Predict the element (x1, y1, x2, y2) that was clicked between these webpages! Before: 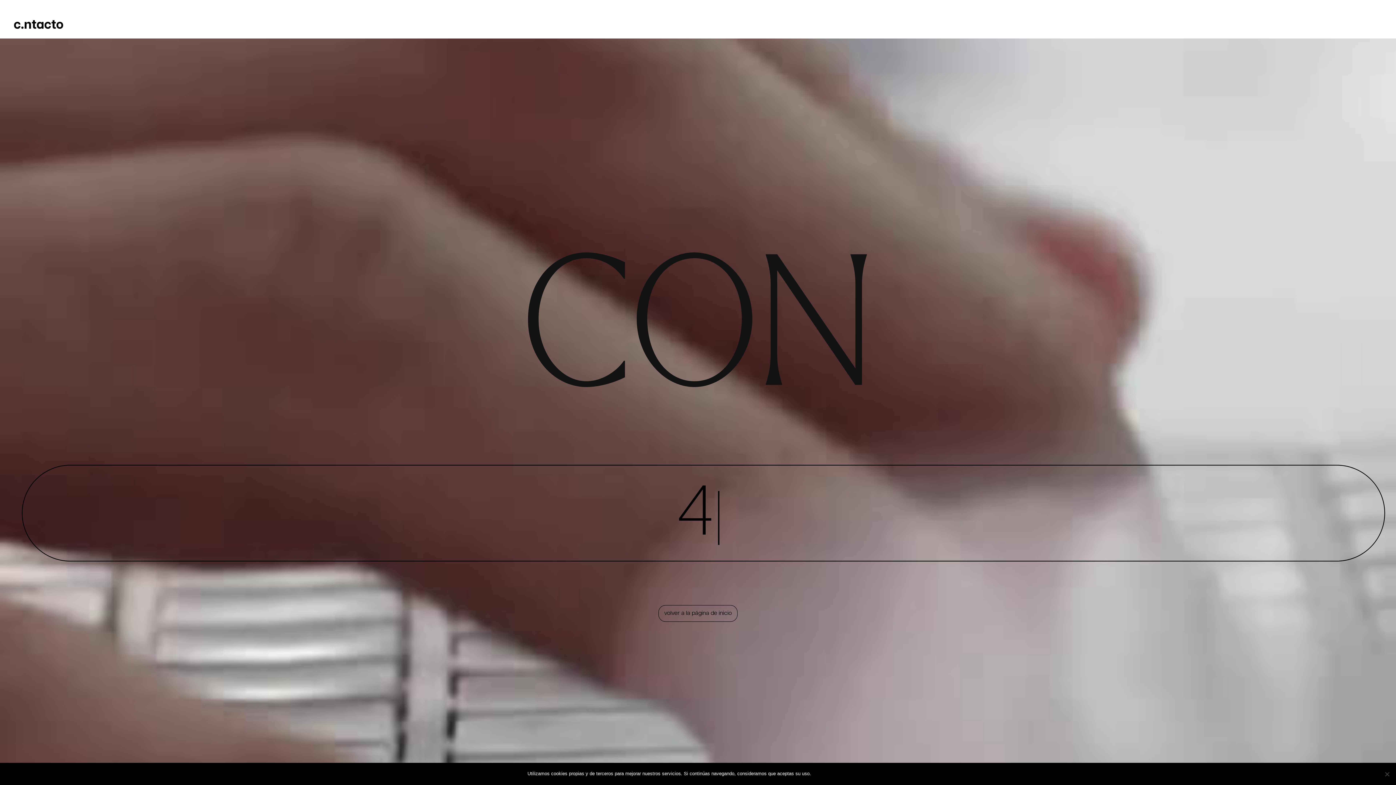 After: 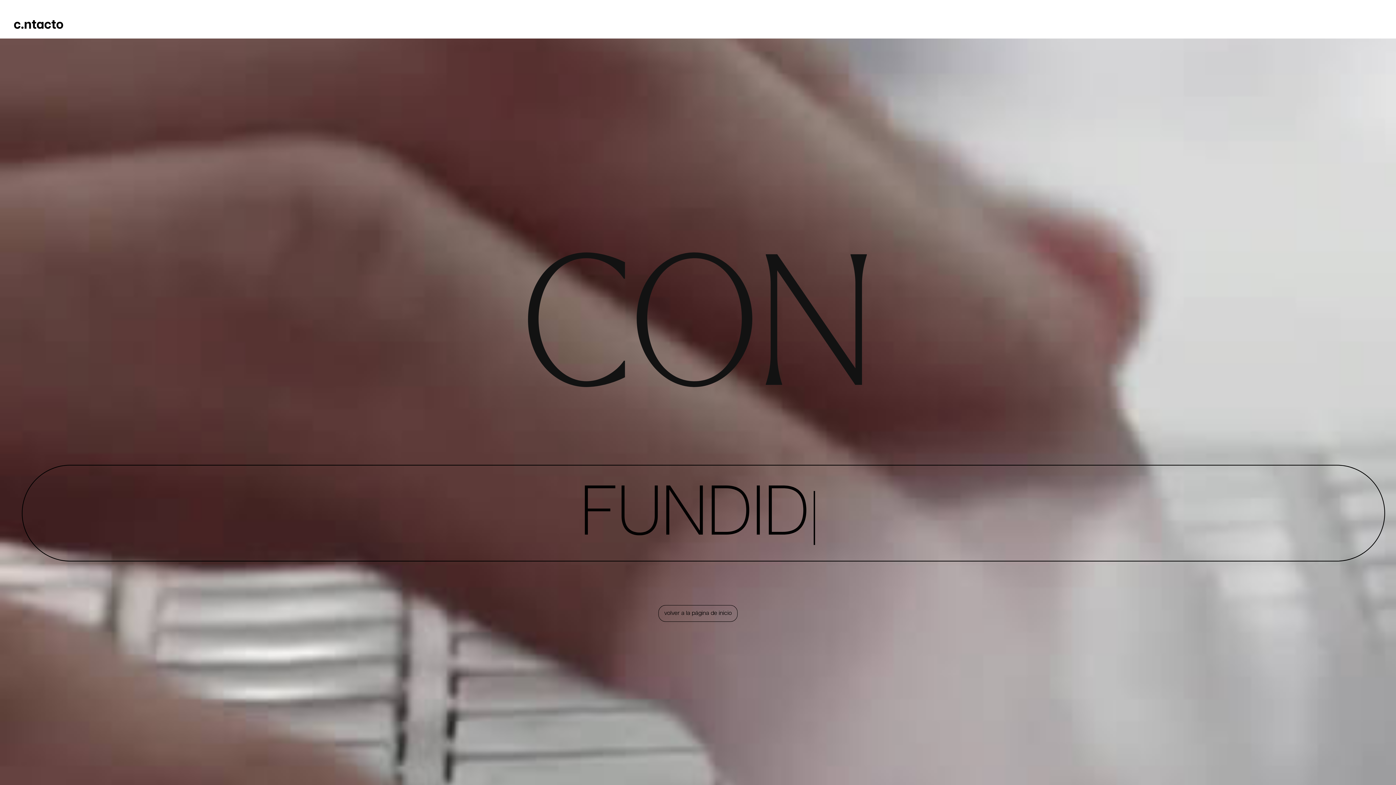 Action: label: Acepto bbox: (814, 768, 837, 778)